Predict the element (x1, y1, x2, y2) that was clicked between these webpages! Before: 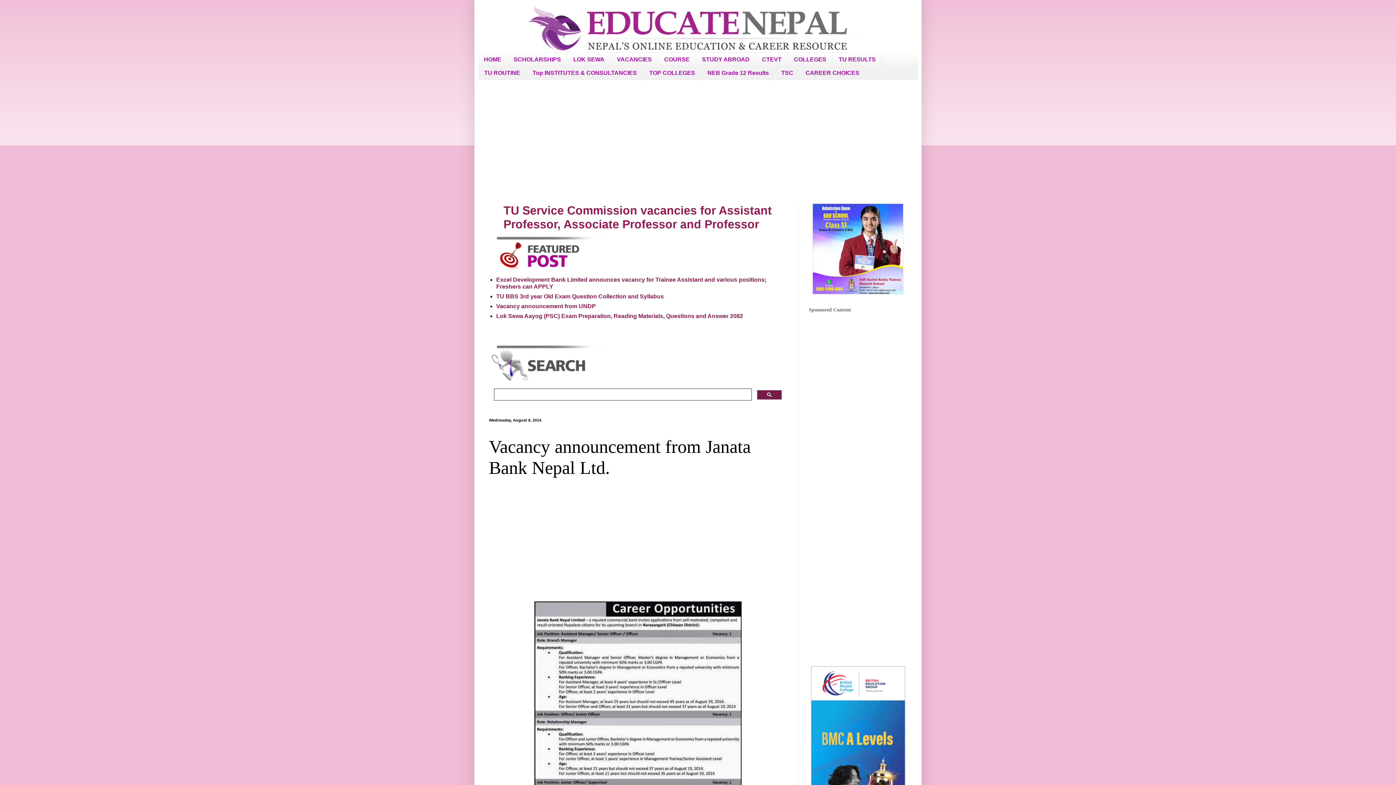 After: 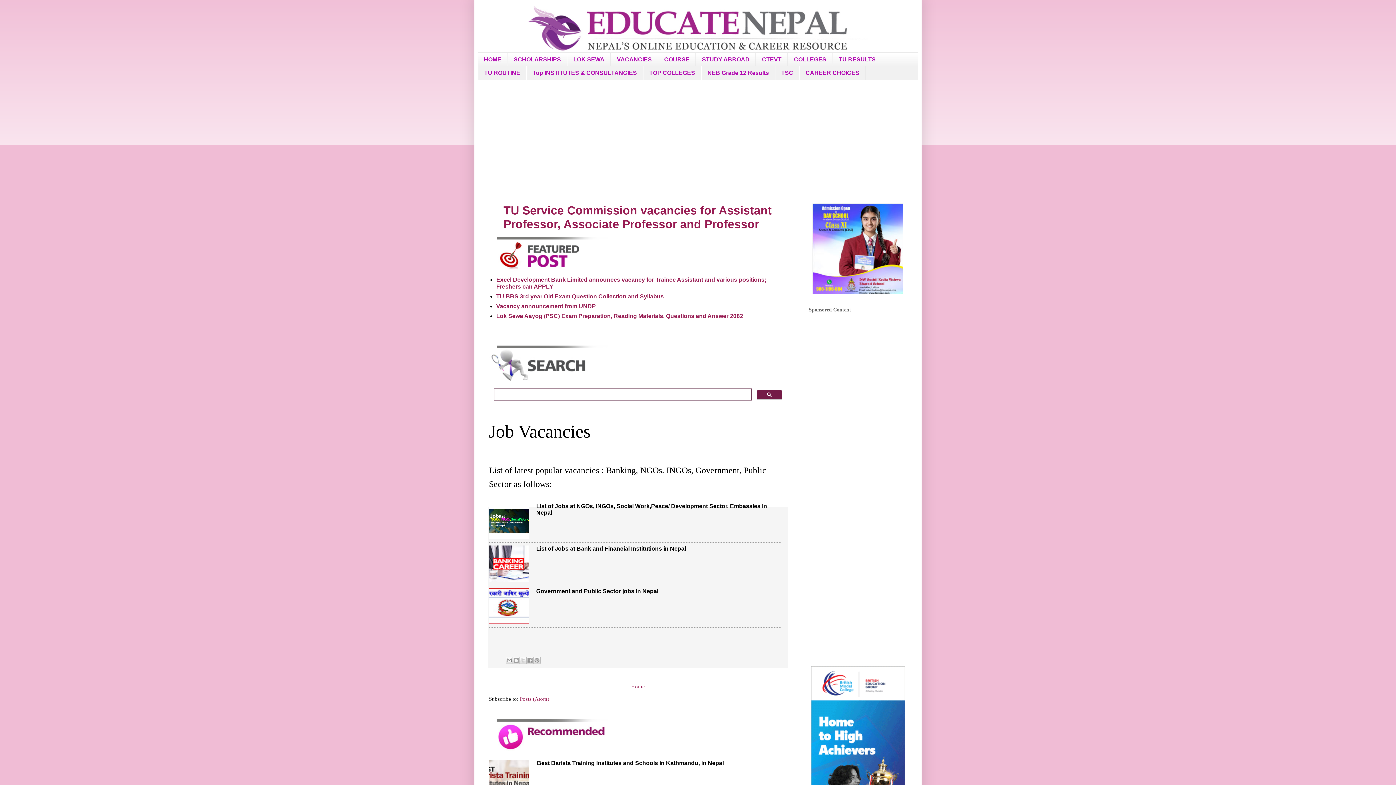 Action: bbox: (610, 52, 658, 66) label: VACANCIES